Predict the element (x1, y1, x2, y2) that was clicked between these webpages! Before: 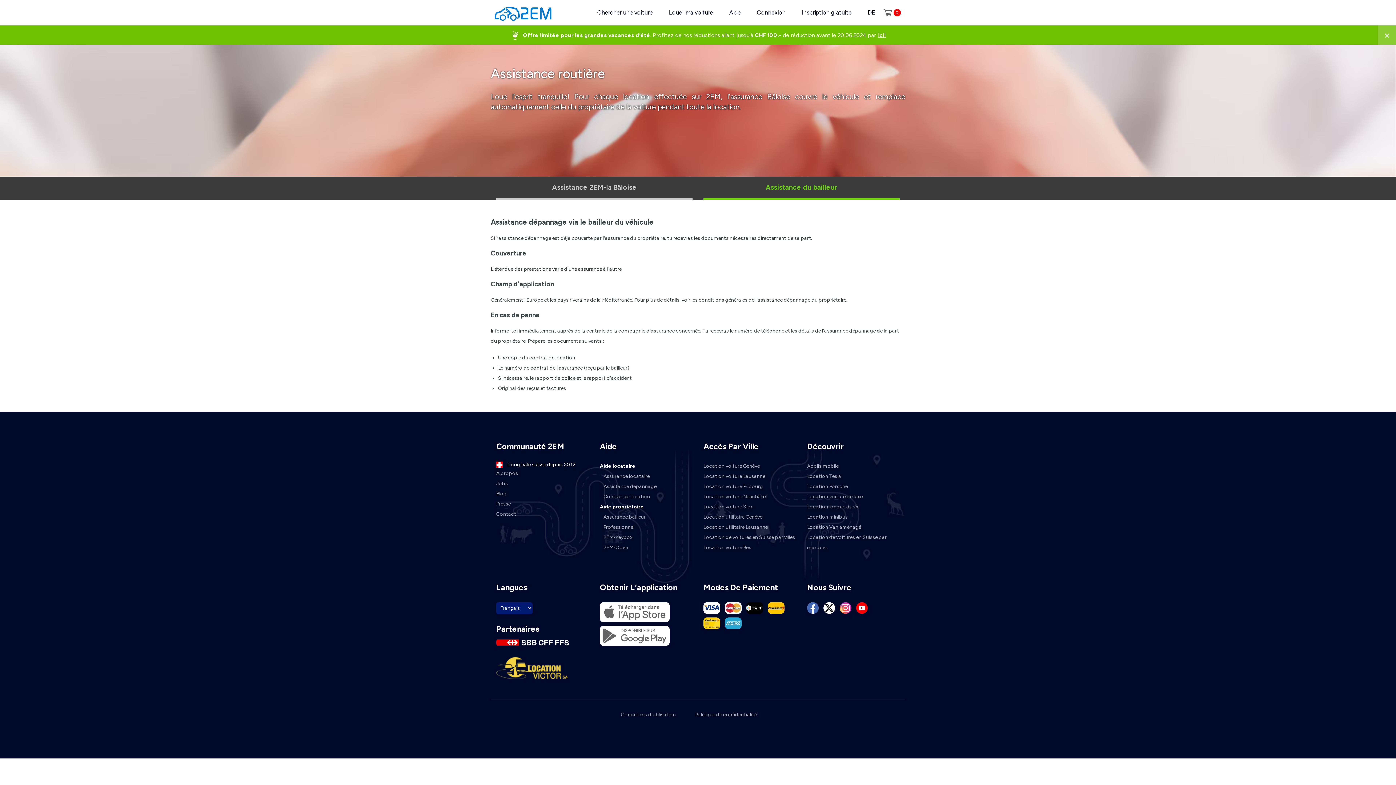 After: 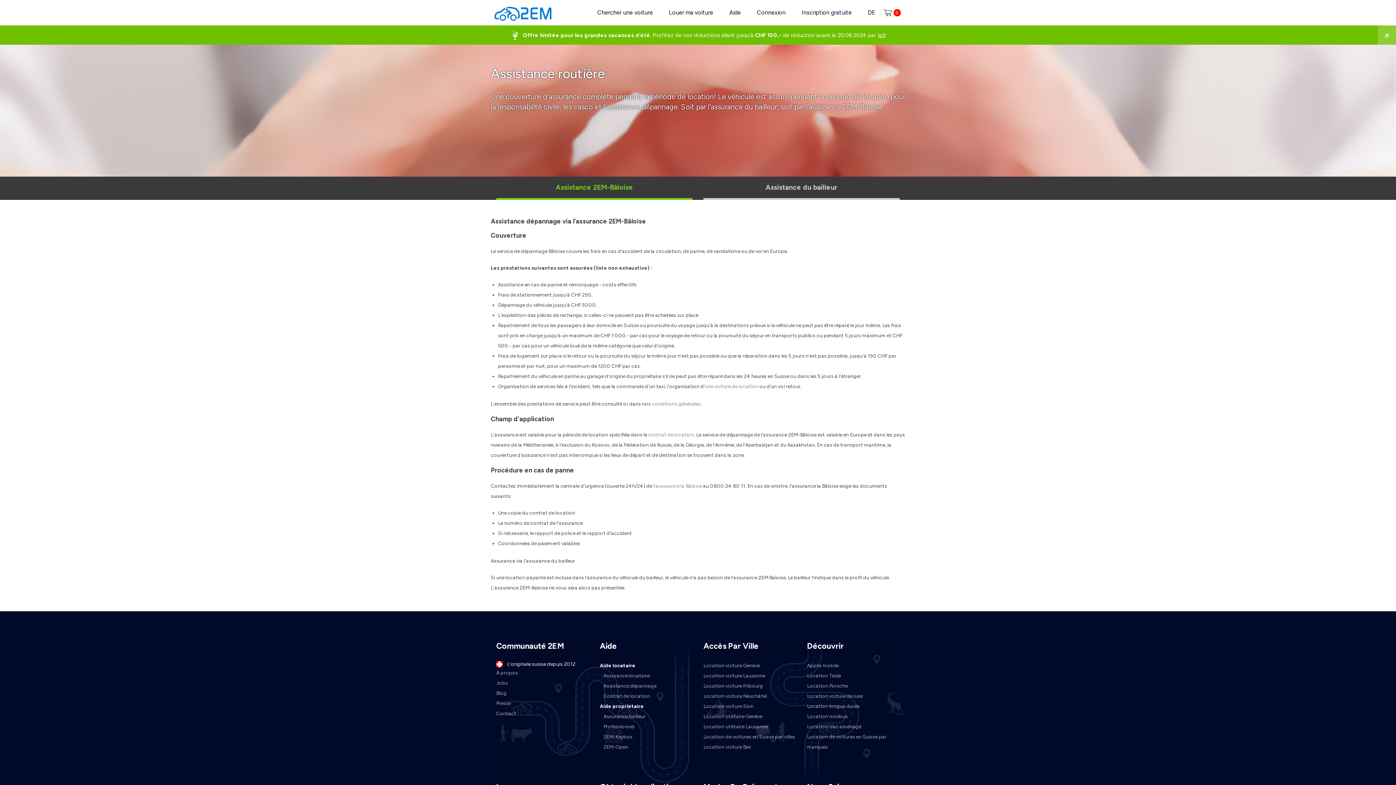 Action: bbox: (603, 481, 692, 492) label: Assistance dépannage